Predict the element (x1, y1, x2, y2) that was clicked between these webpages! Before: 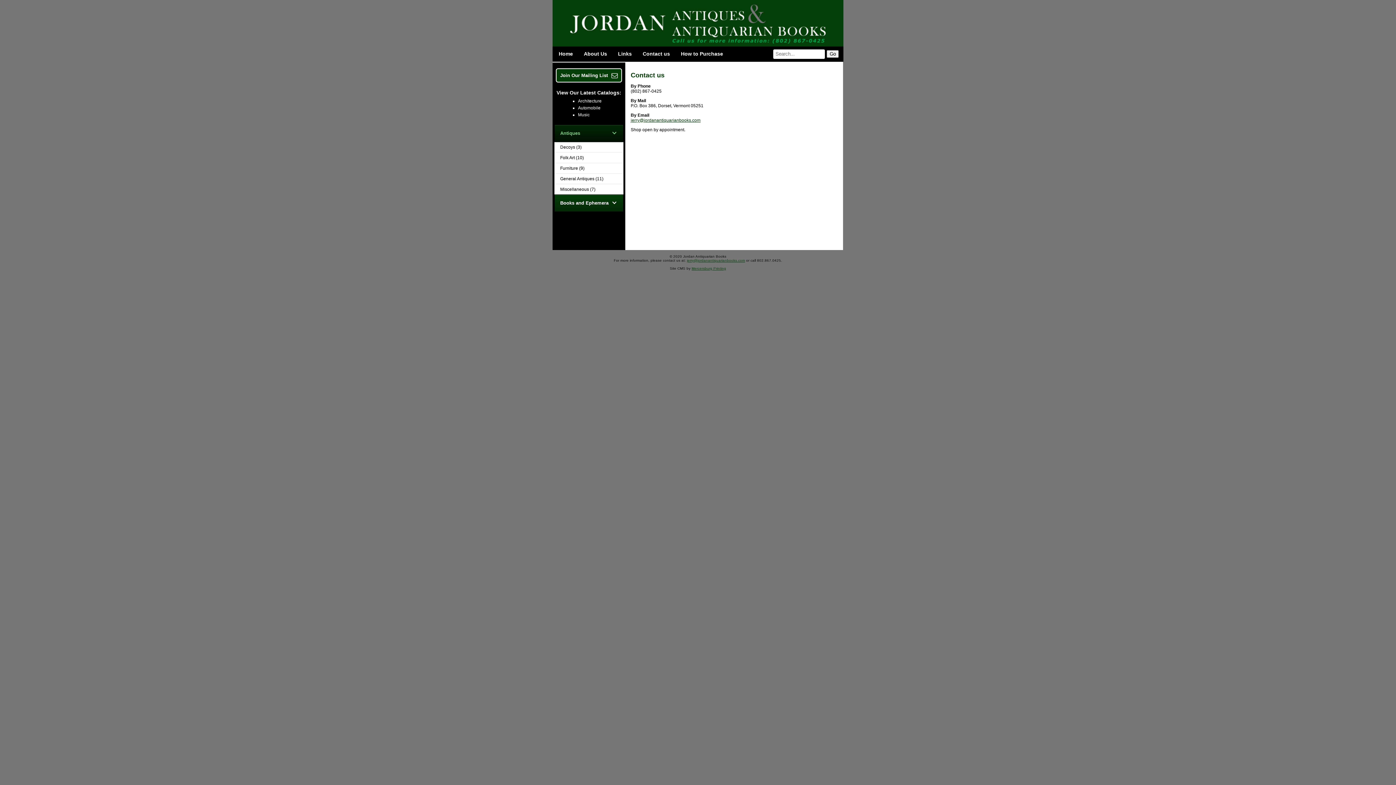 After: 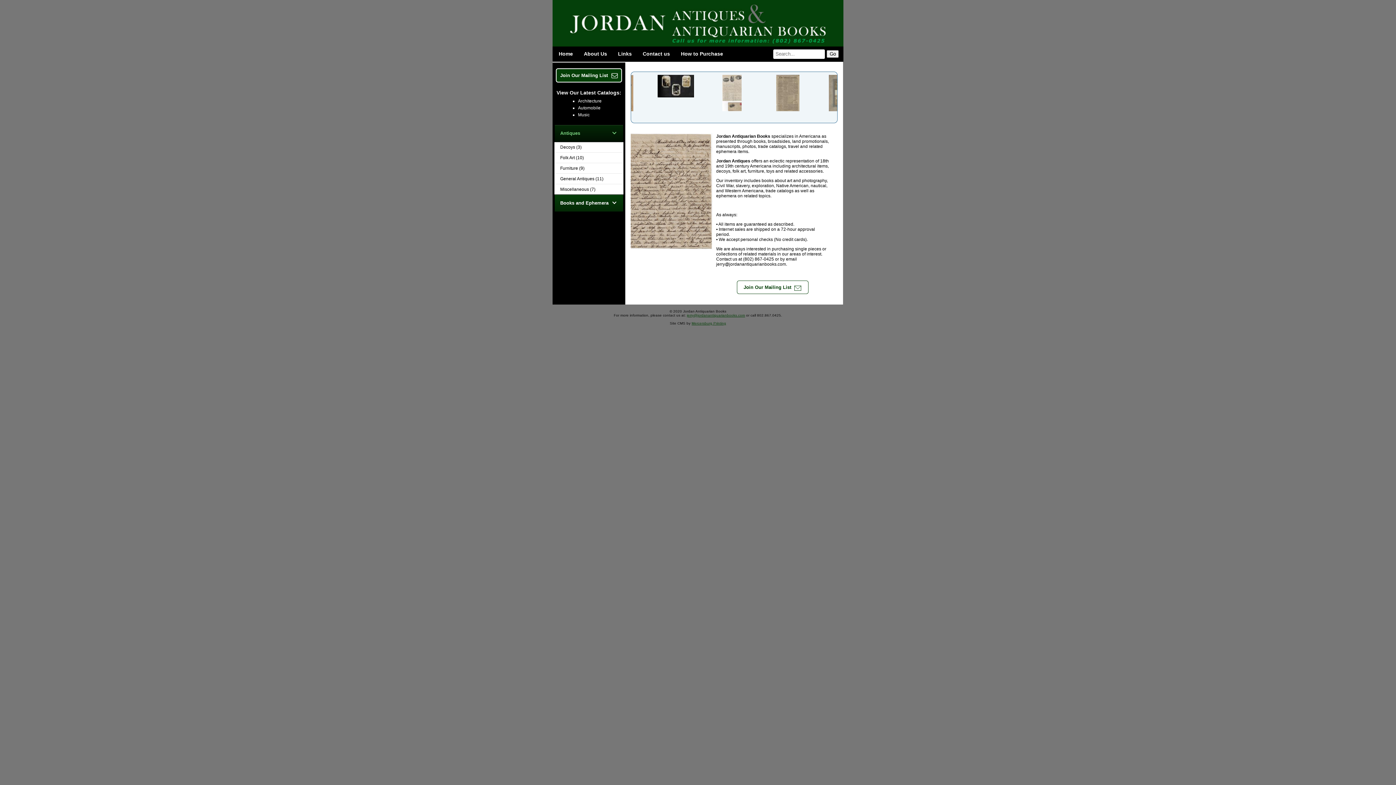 Action: label: Home bbox: (558, 51, 573, 56)